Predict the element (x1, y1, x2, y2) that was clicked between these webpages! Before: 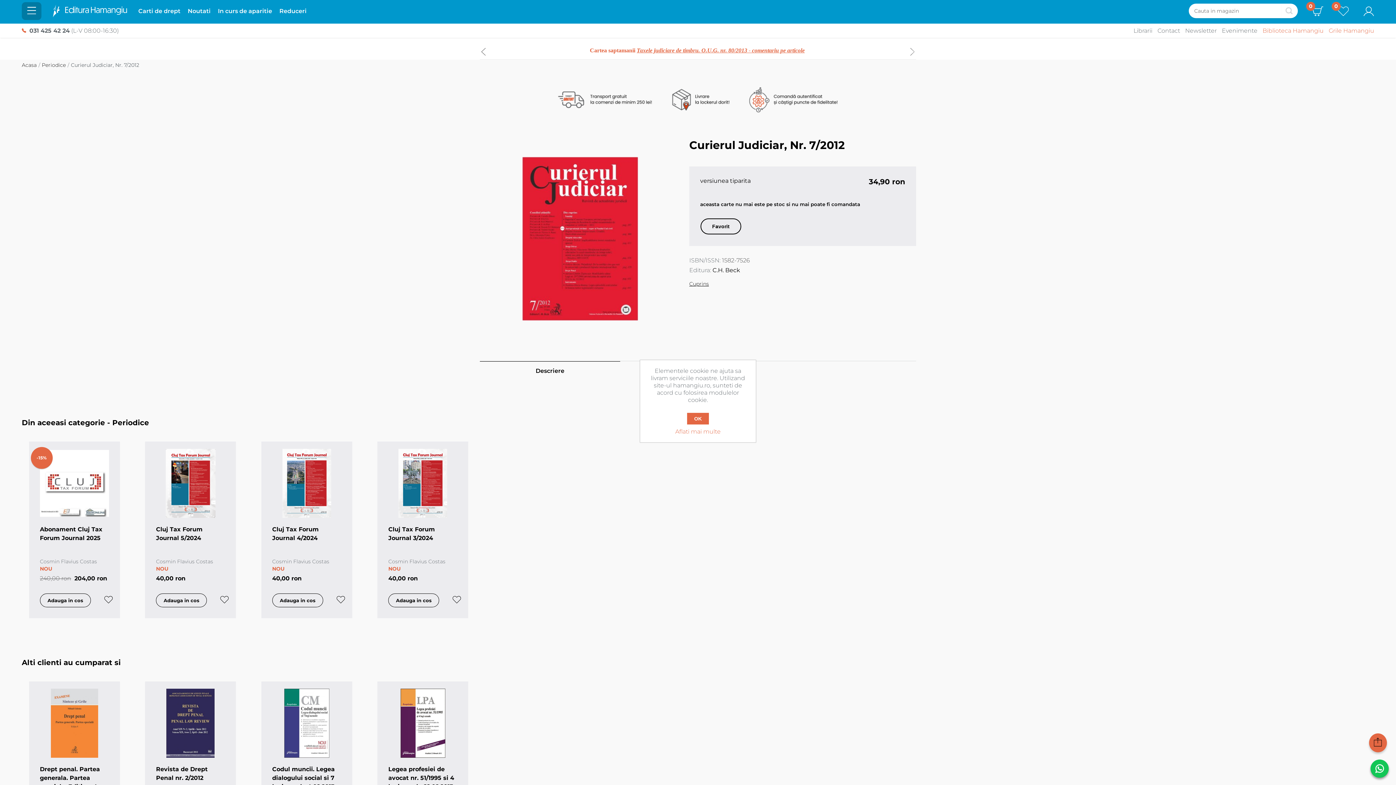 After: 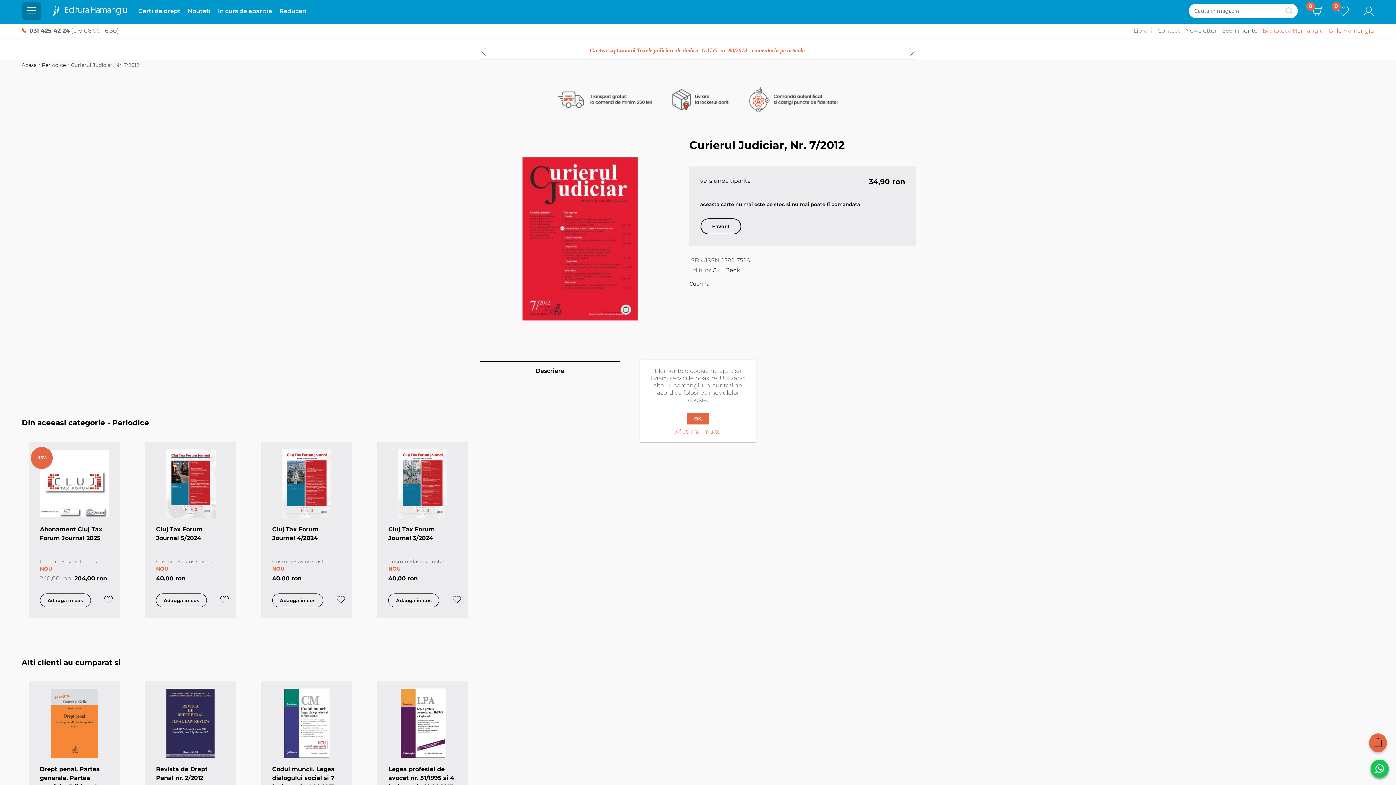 Action: bbox: (1373, 738, 1382, 747)